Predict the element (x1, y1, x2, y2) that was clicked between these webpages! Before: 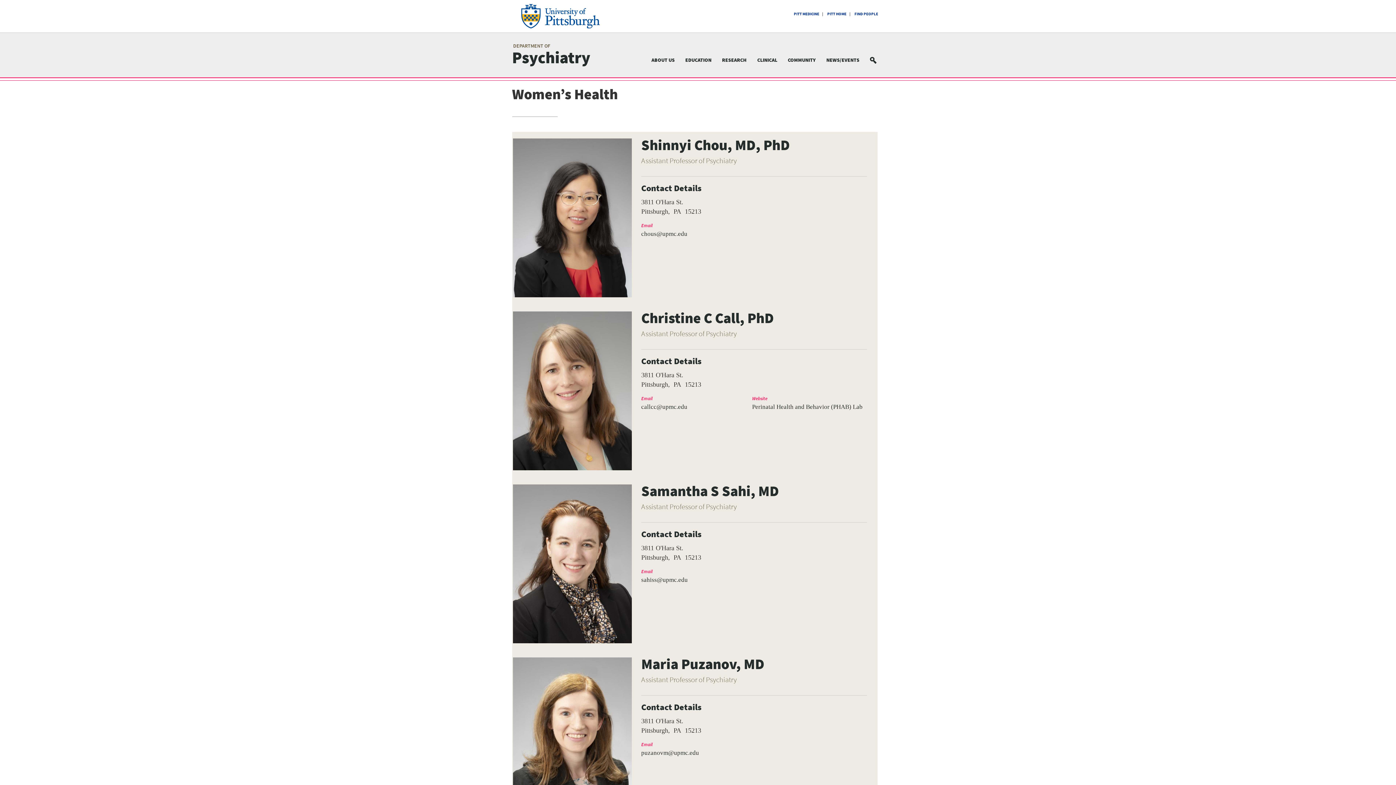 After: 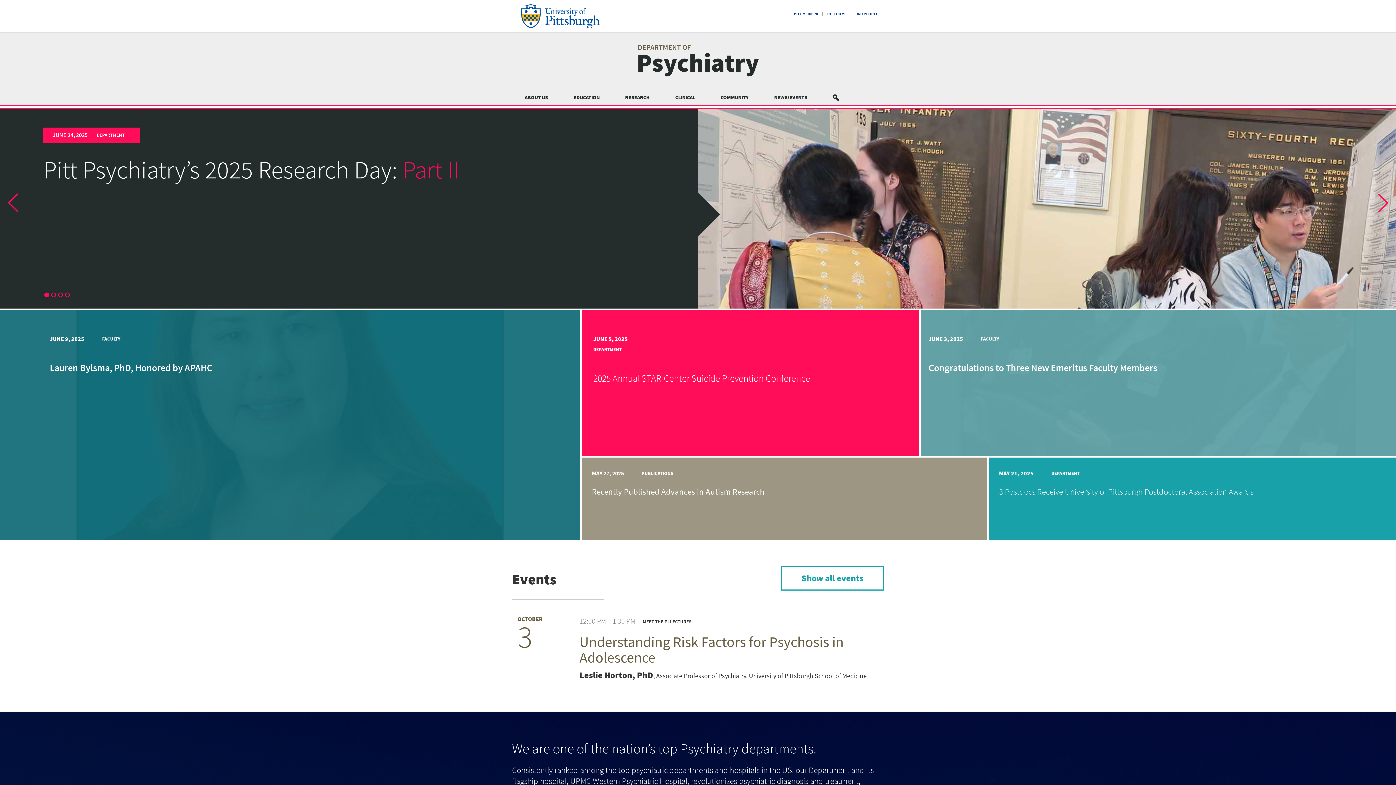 Action: label: DEPARTMENT OF
Psychiatry bbox: (512, 39, 597, 64)